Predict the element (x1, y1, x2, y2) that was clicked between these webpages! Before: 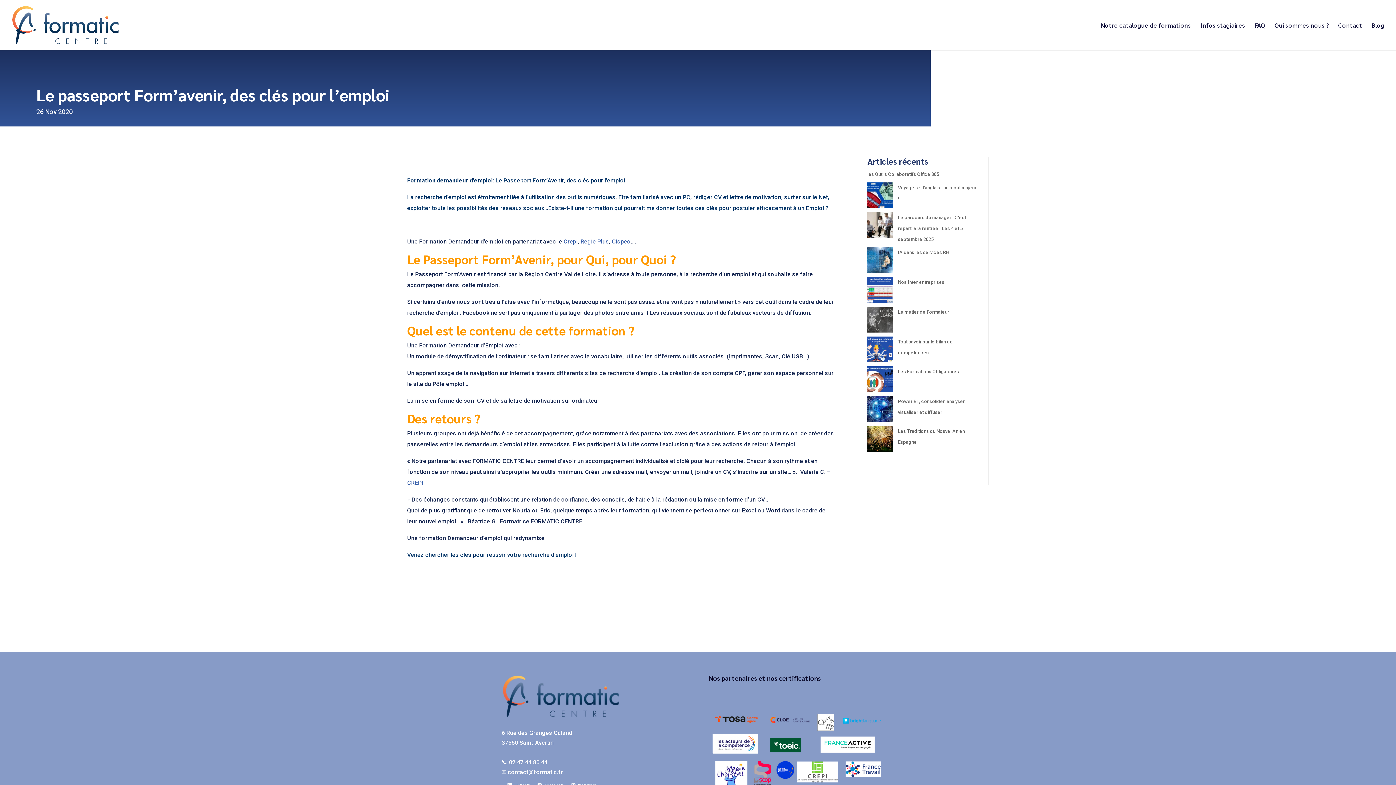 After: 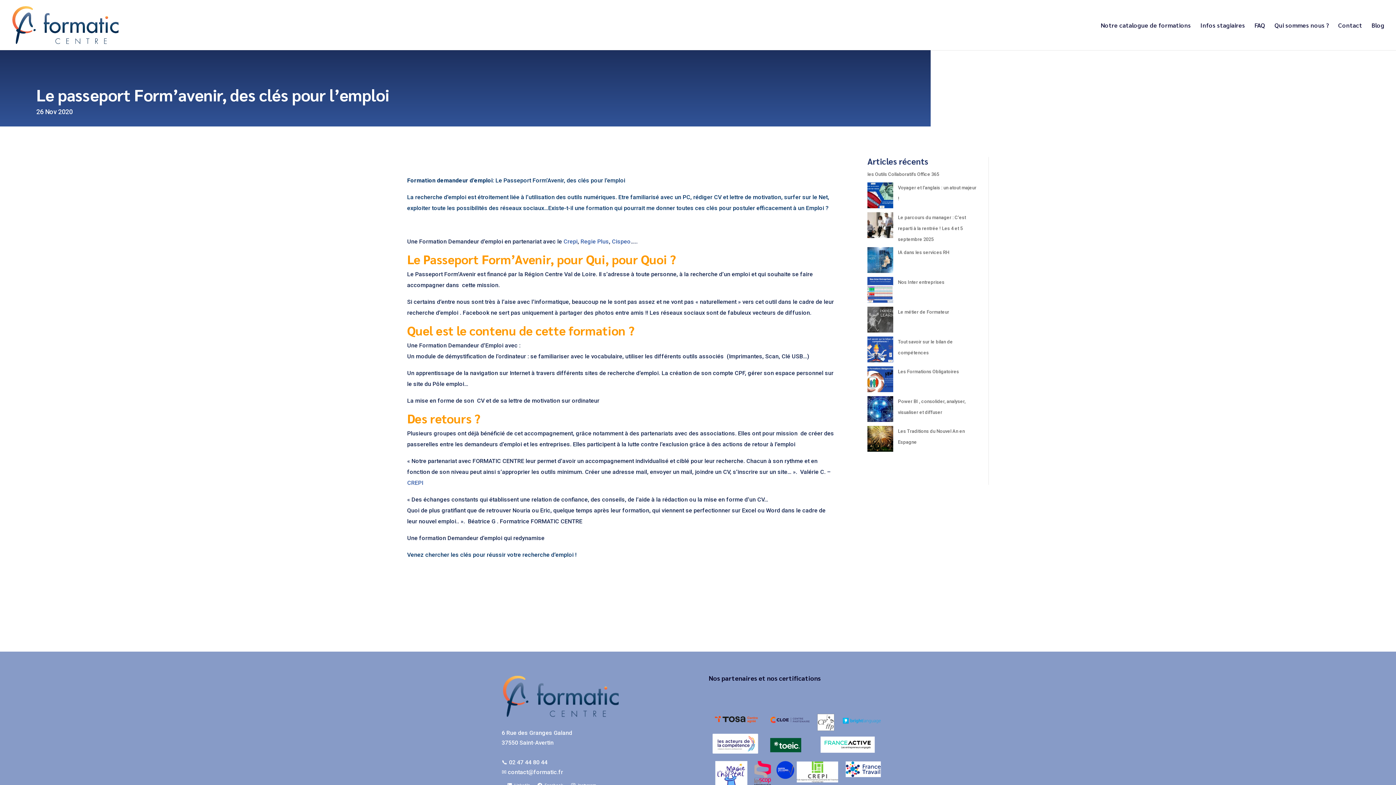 Action: label: 
📞 02 47 44 80 44 bbox: (501, 759, 547, 766)